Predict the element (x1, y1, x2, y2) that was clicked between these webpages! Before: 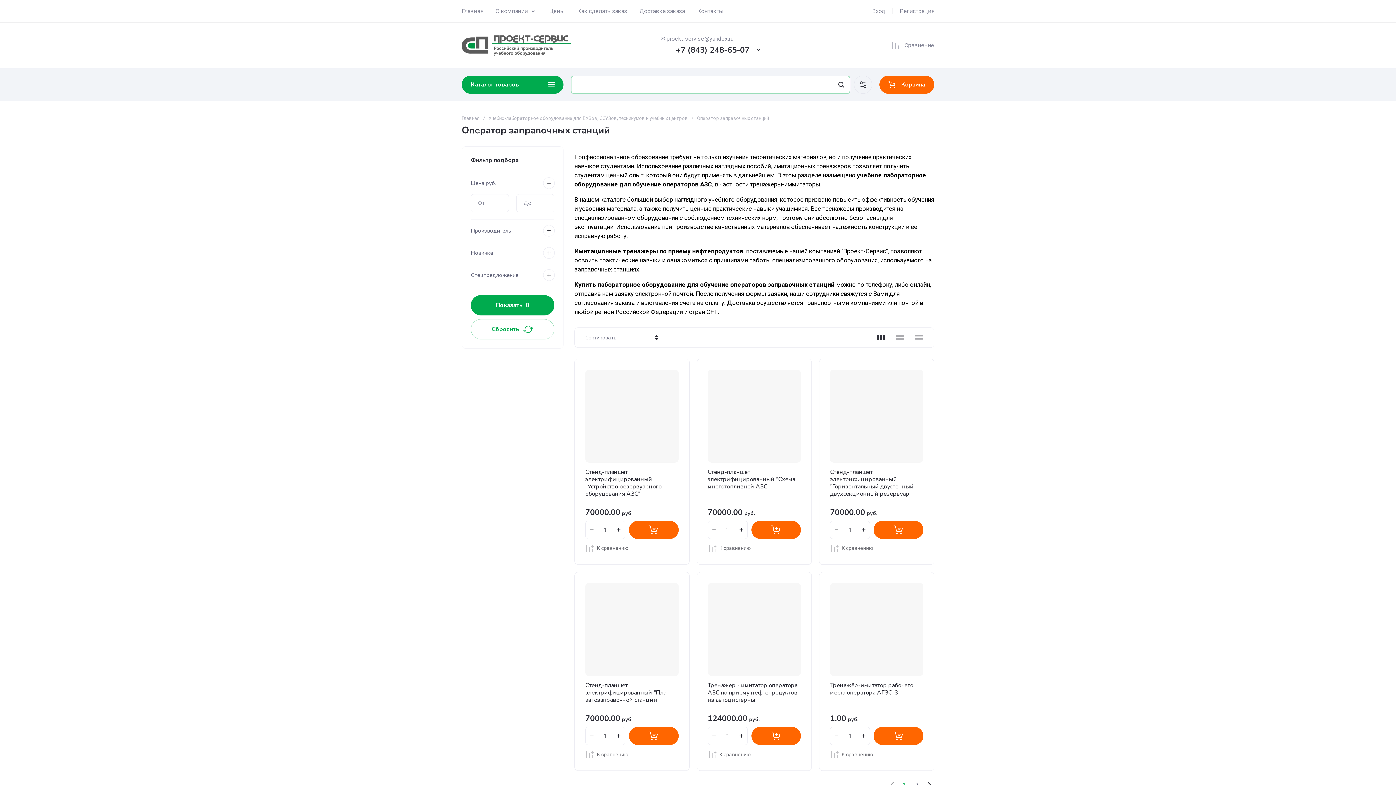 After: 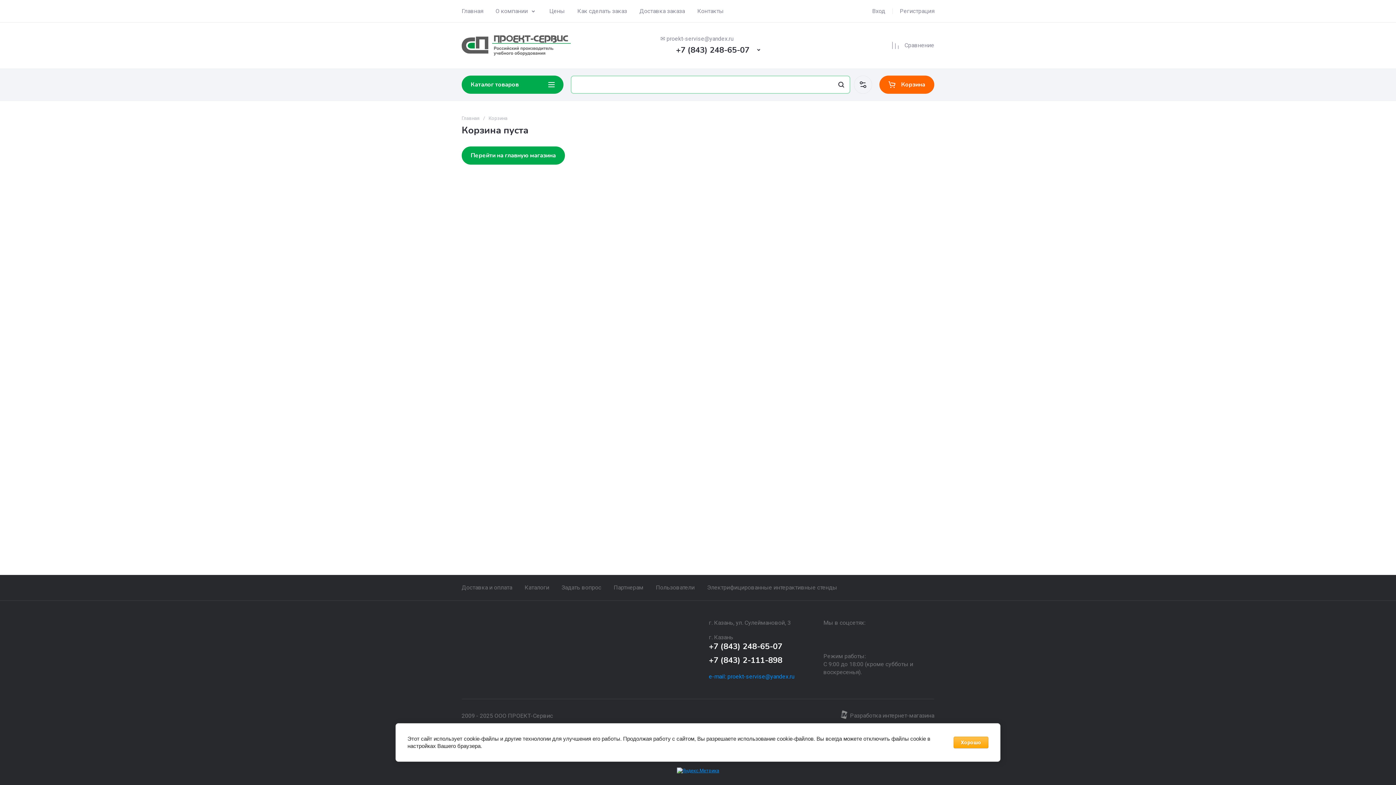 Action: bbox: (873, 521, 923, 539) label: В корзину